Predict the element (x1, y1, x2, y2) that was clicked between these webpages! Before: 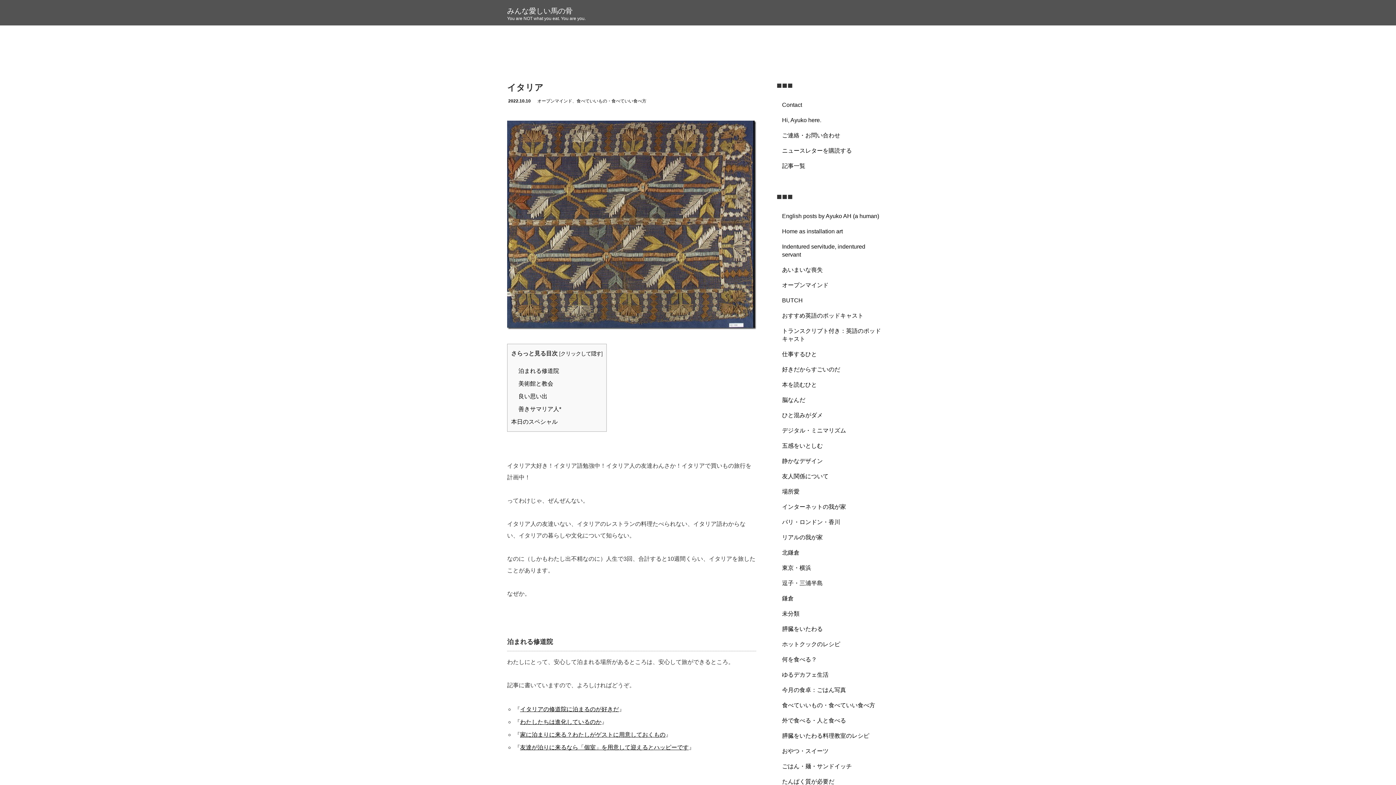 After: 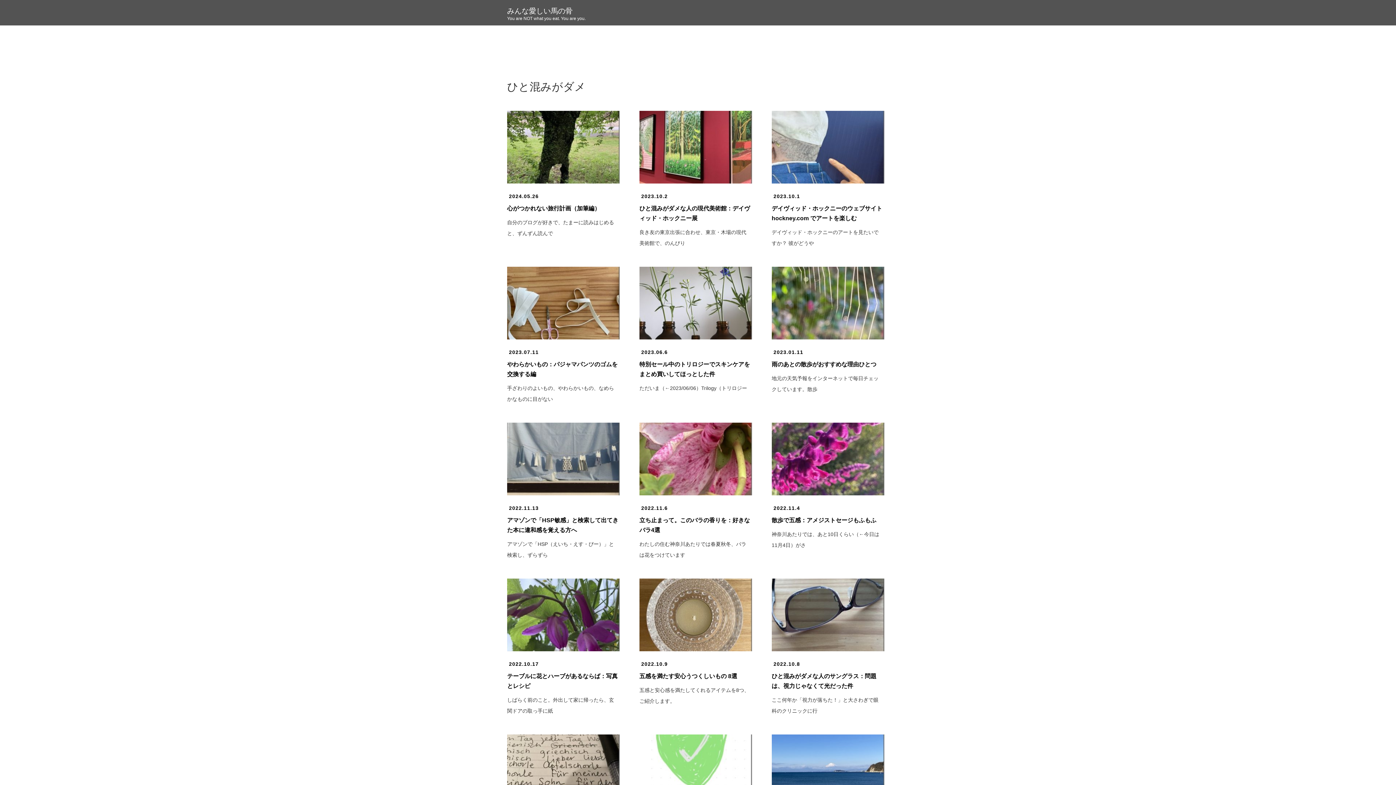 Action: label: ひと混みがダメ bbox: (776, 408, 889, 423)